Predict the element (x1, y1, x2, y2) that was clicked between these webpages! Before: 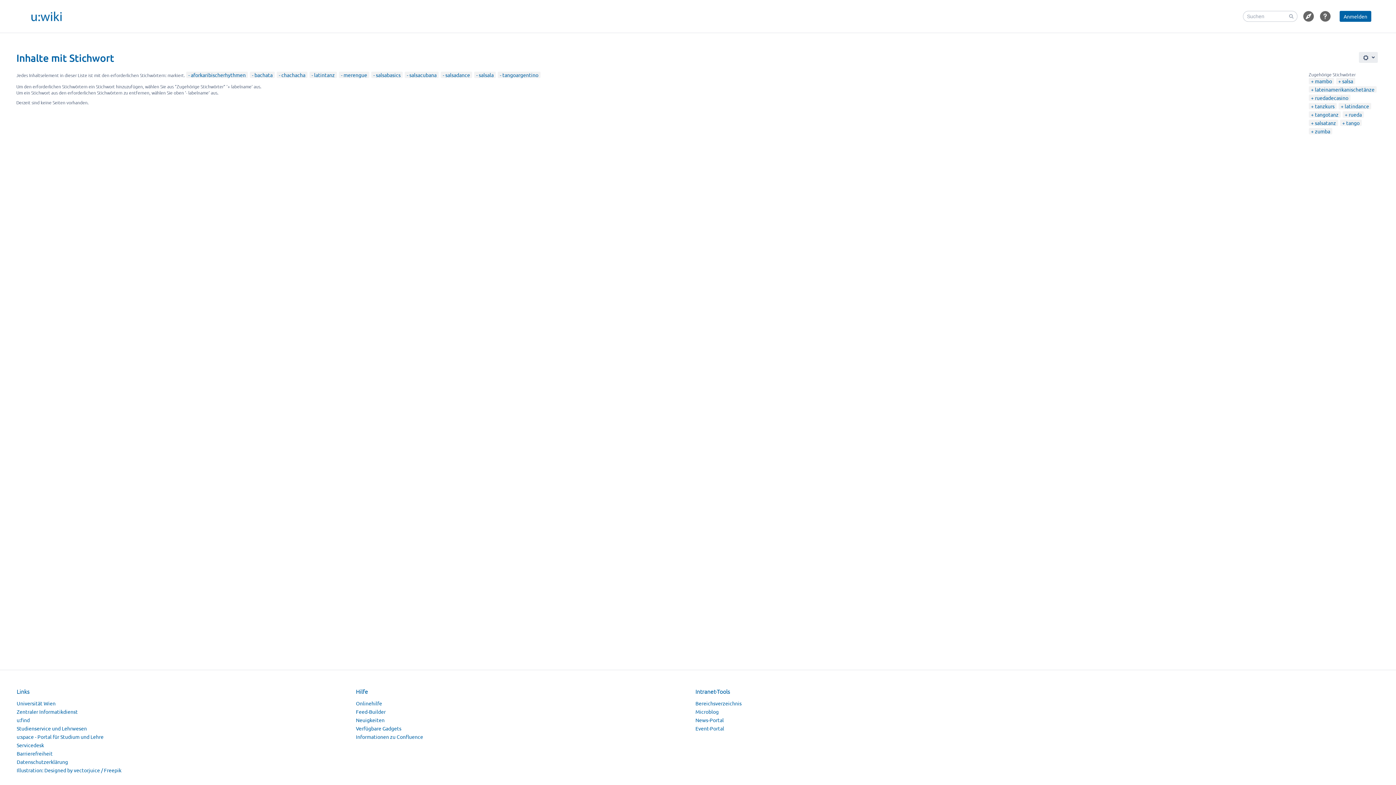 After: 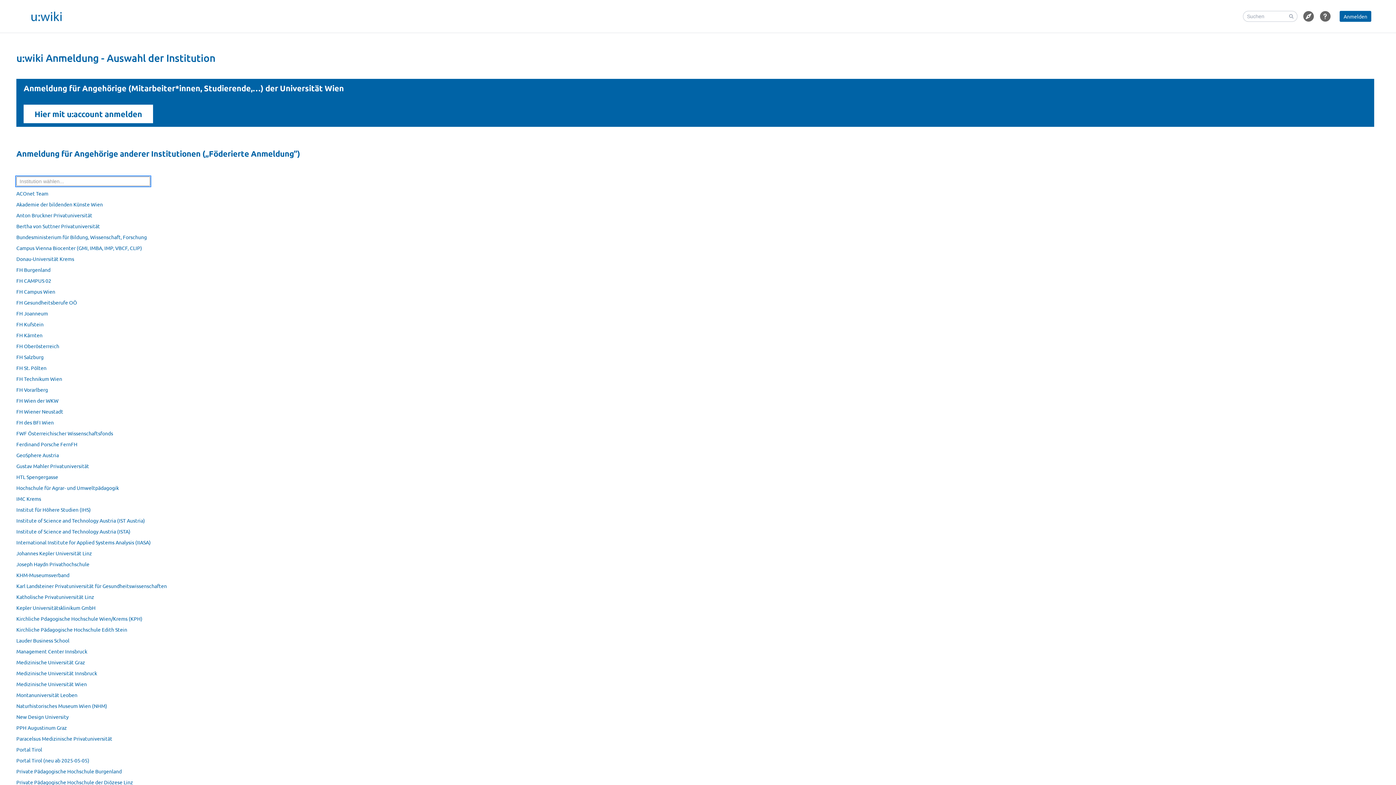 Action: label: Anmelden bbox: (1340, 10, 1371, 21)